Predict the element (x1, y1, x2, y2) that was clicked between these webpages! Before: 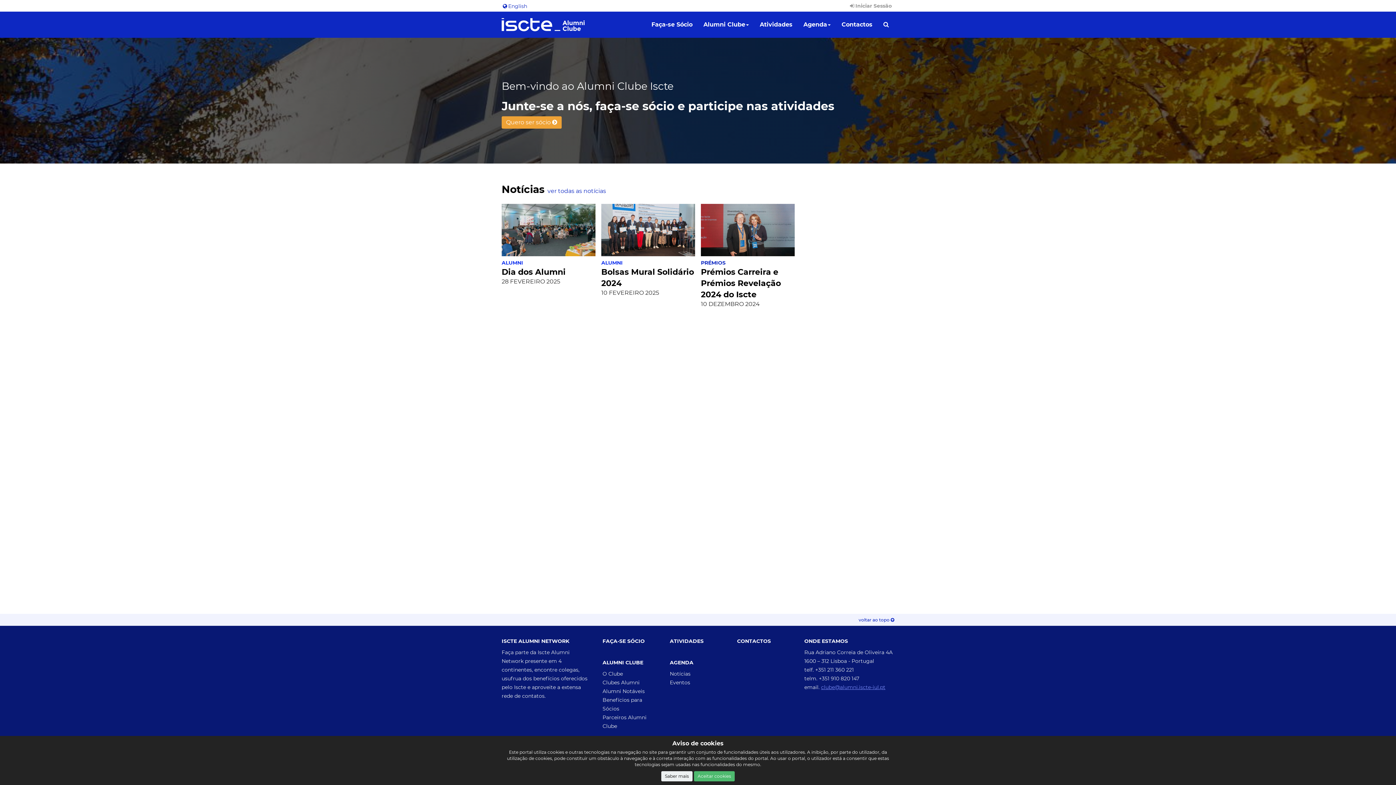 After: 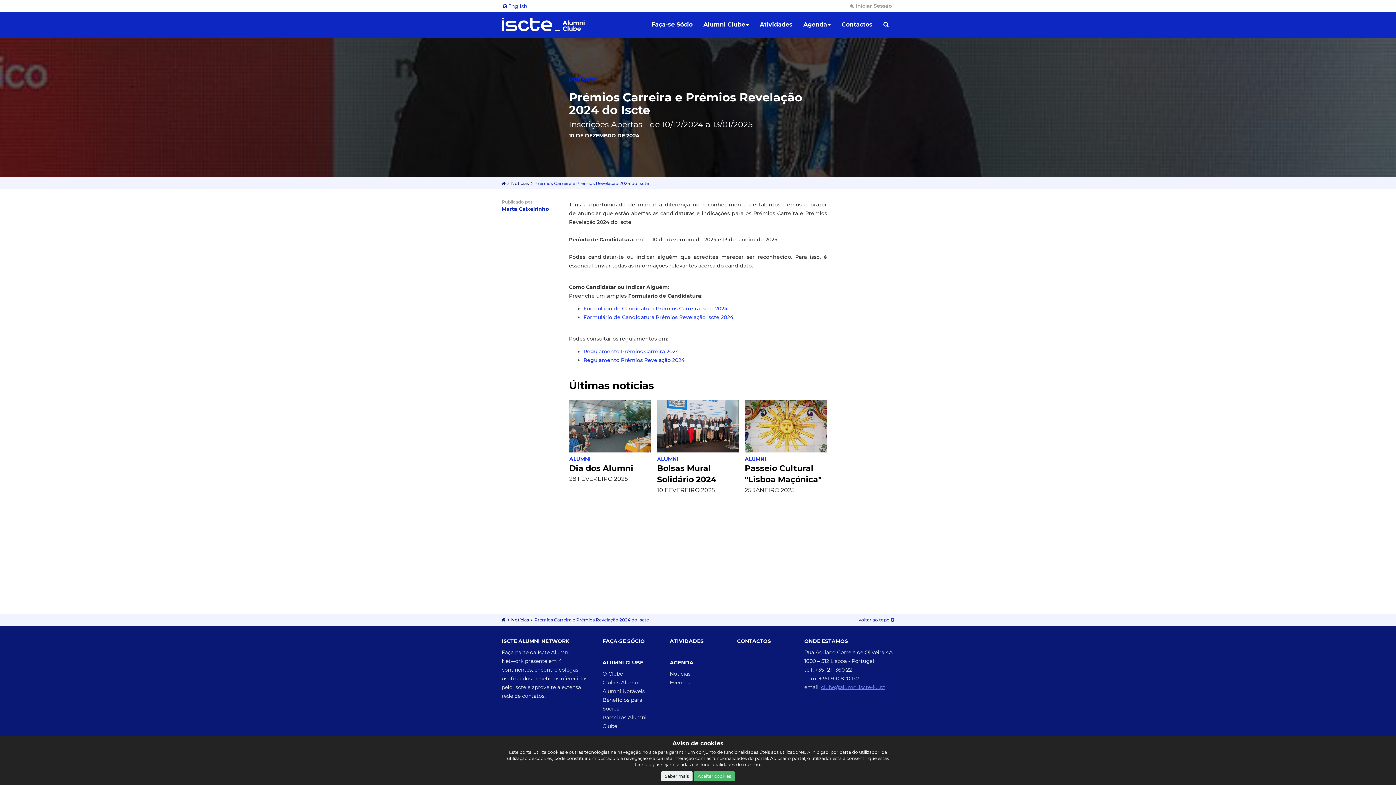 Action: bbox: (701, 204, 794, 256)